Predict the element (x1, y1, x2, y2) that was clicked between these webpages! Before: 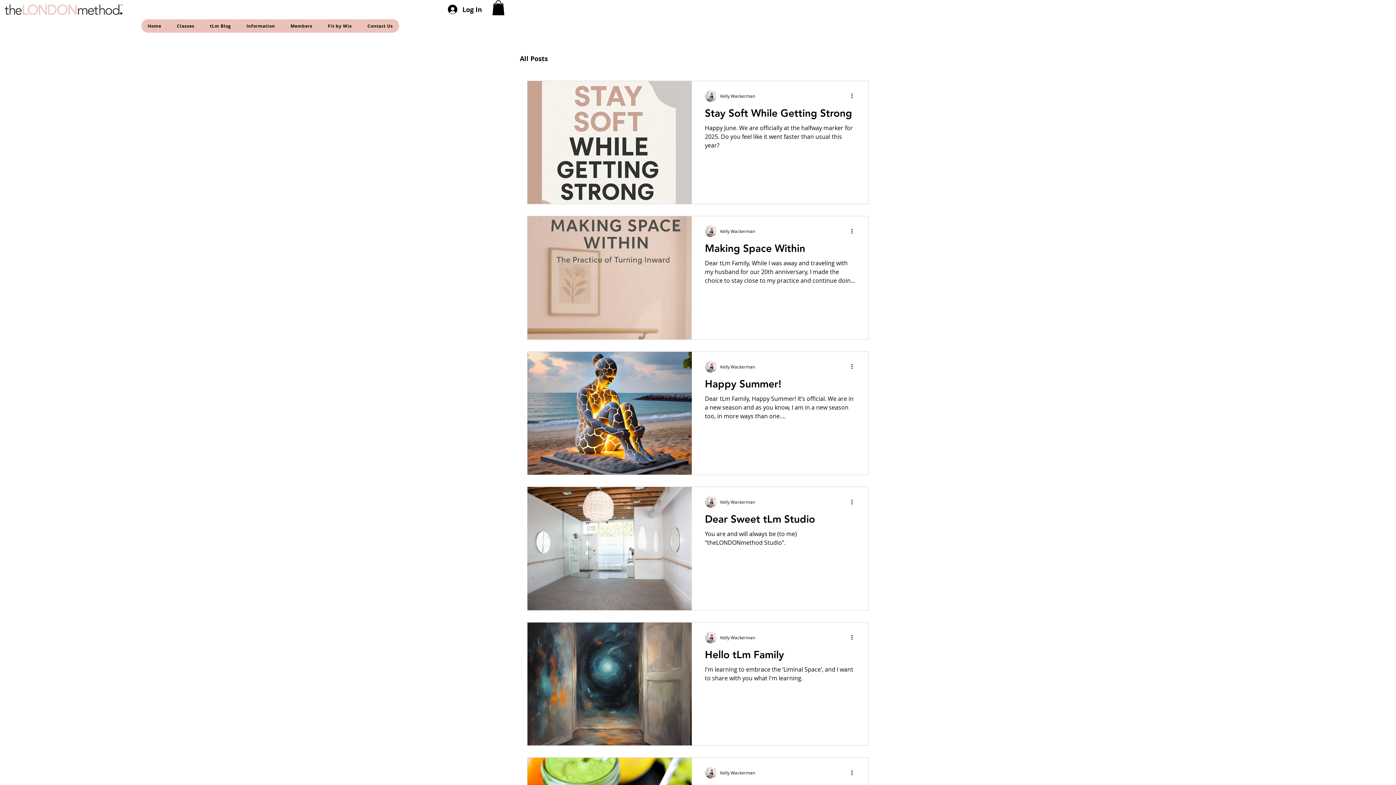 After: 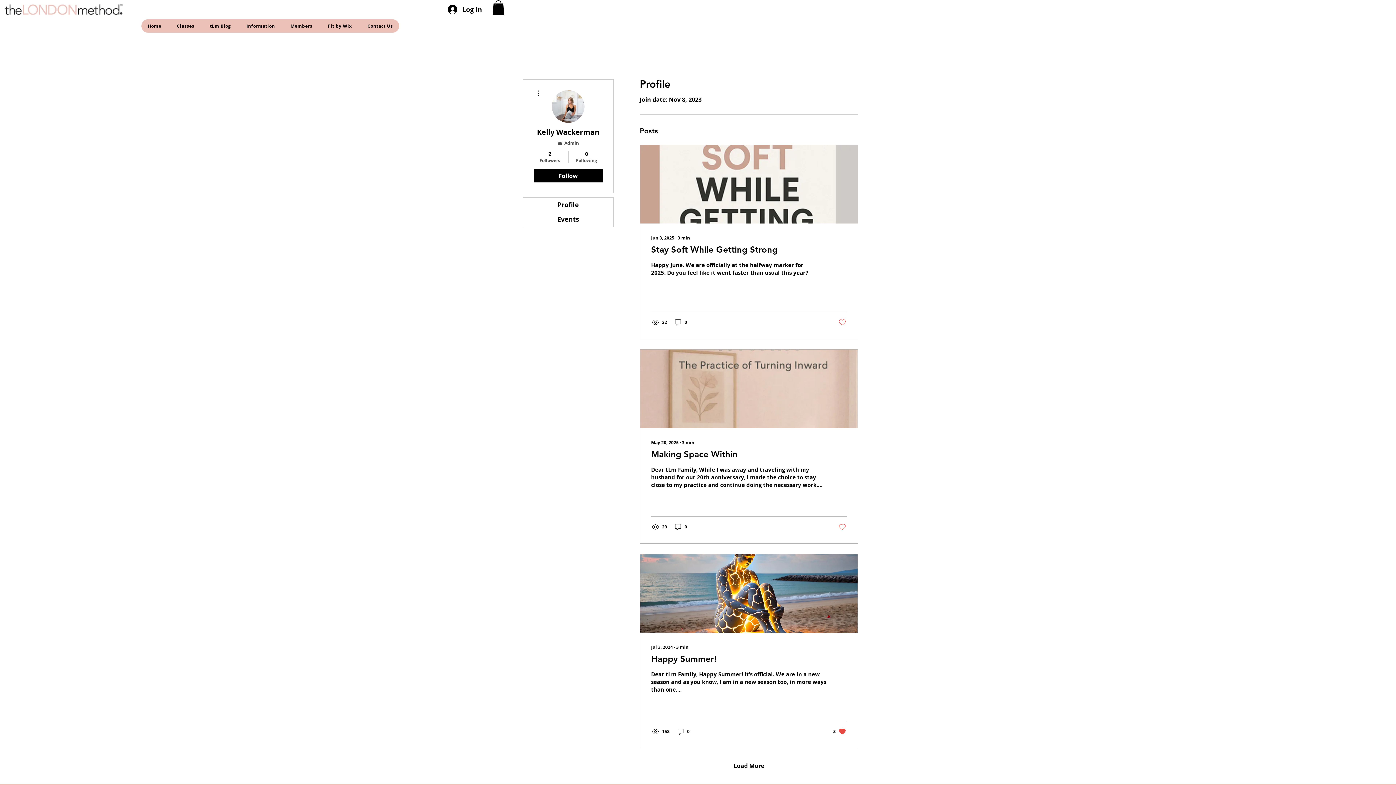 Action: bbox: (720, 92, 755, 99) label: Kelly Wackerman